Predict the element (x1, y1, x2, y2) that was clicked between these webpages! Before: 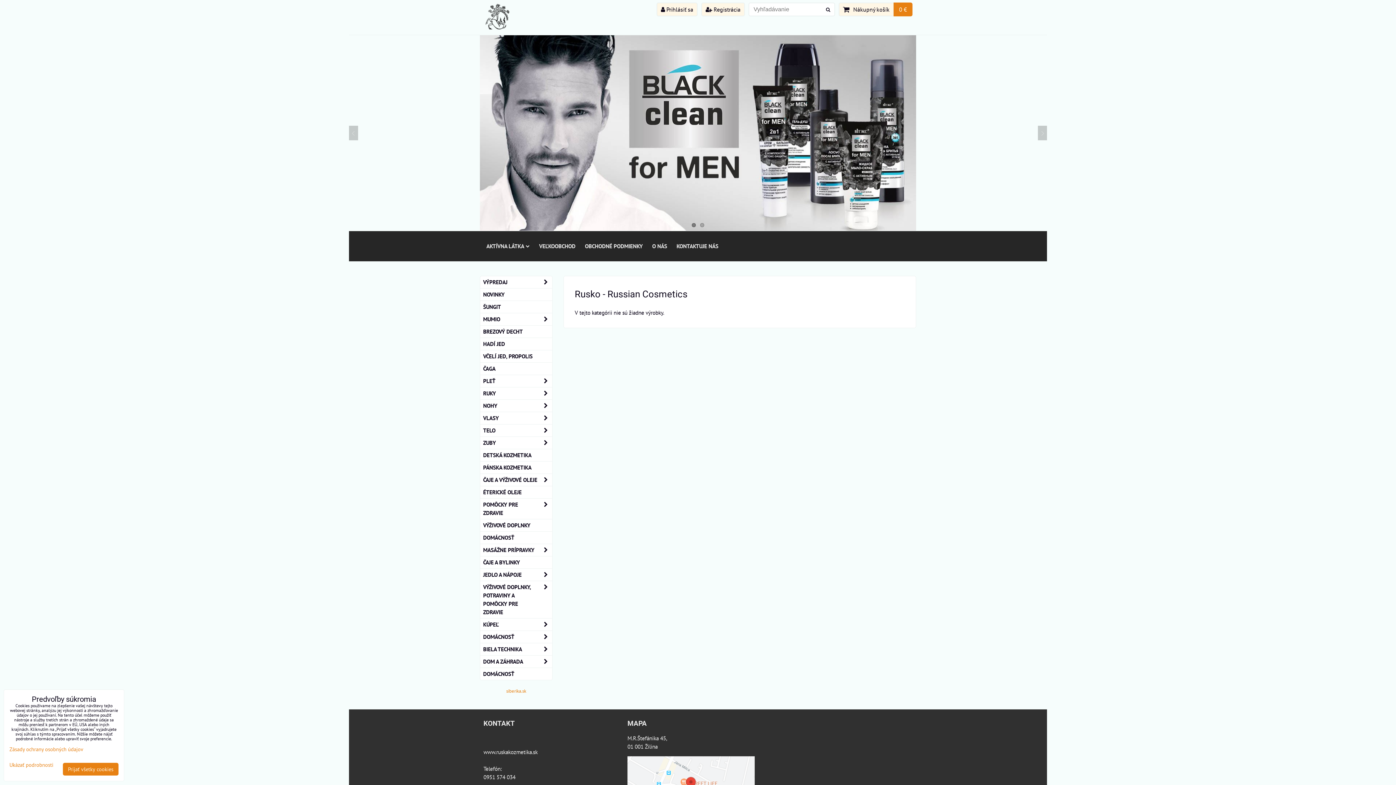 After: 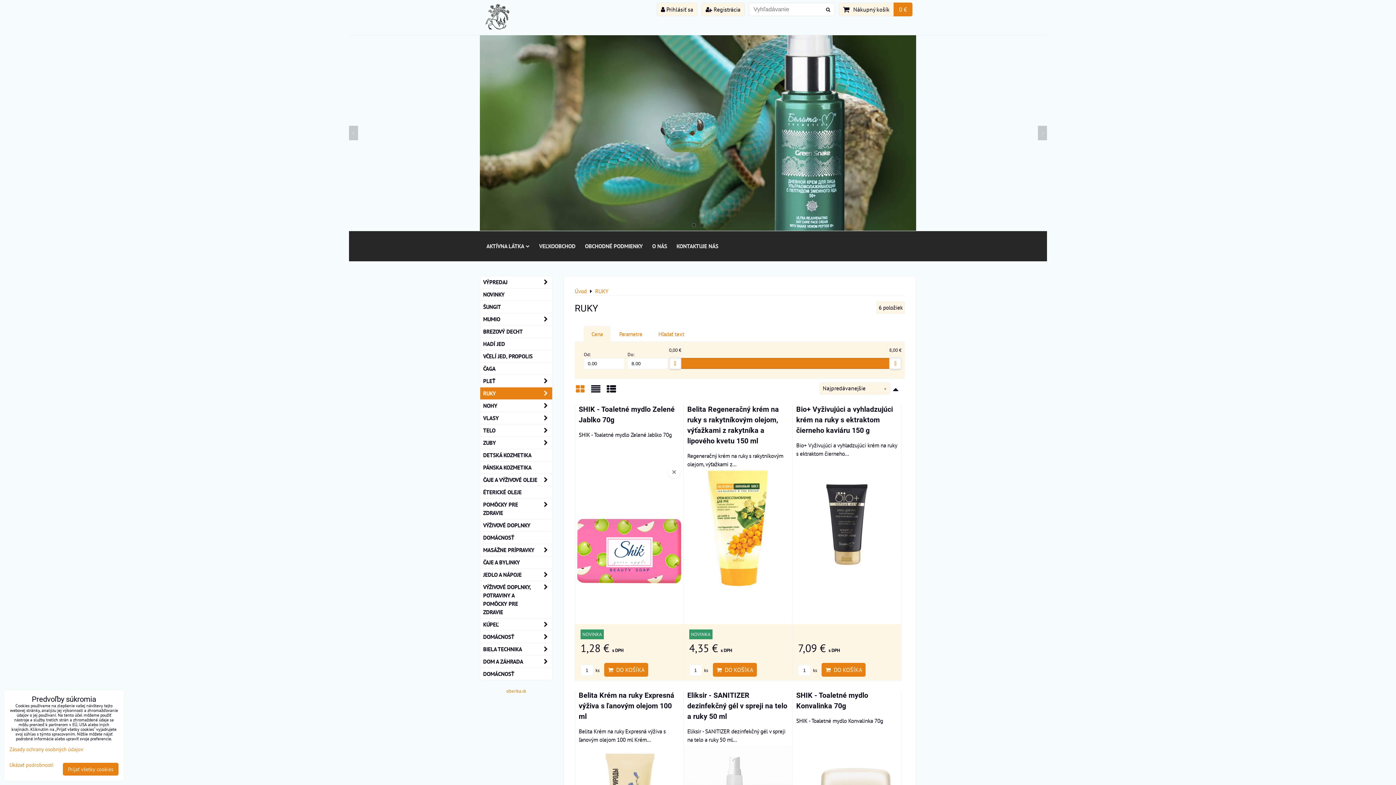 Action: label: RUKY bbox: (480, 387, 552, 400)